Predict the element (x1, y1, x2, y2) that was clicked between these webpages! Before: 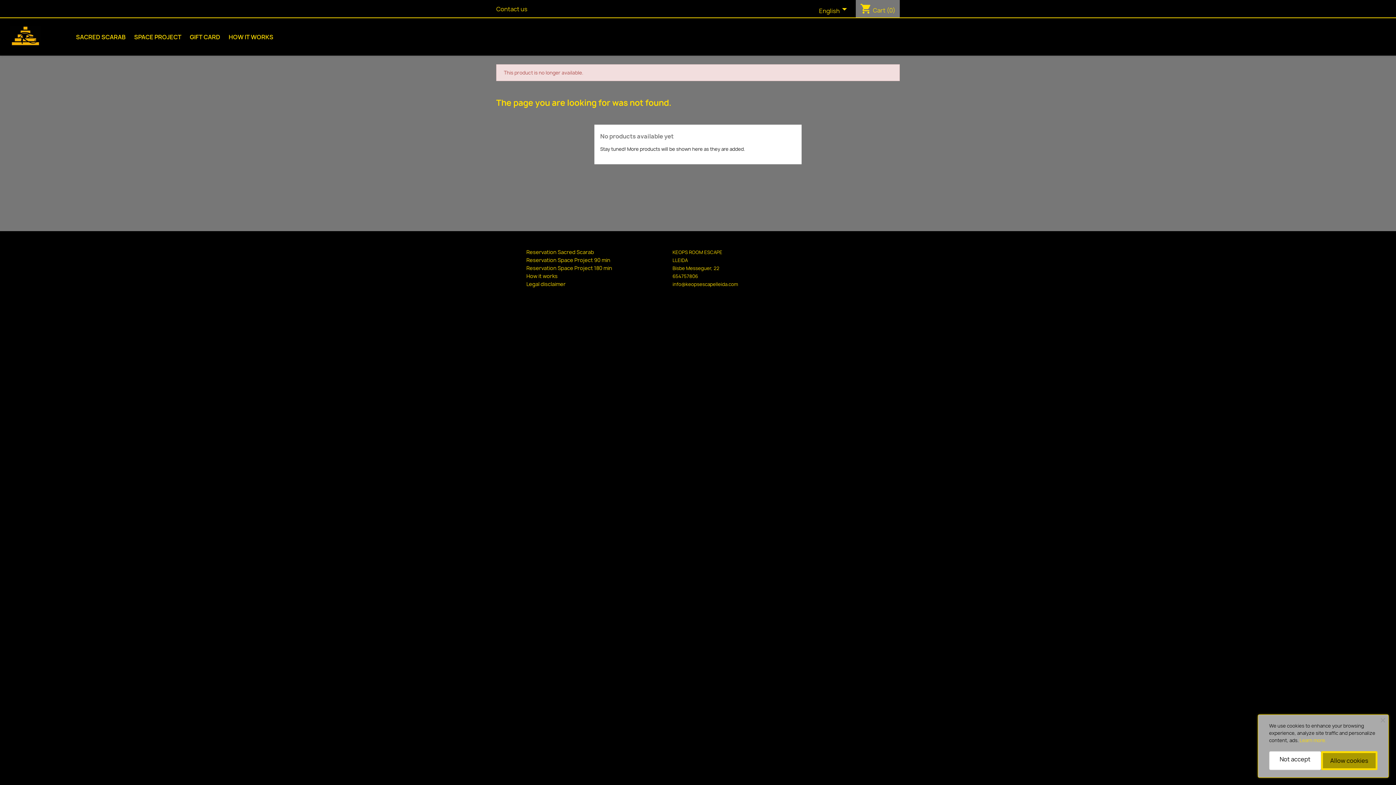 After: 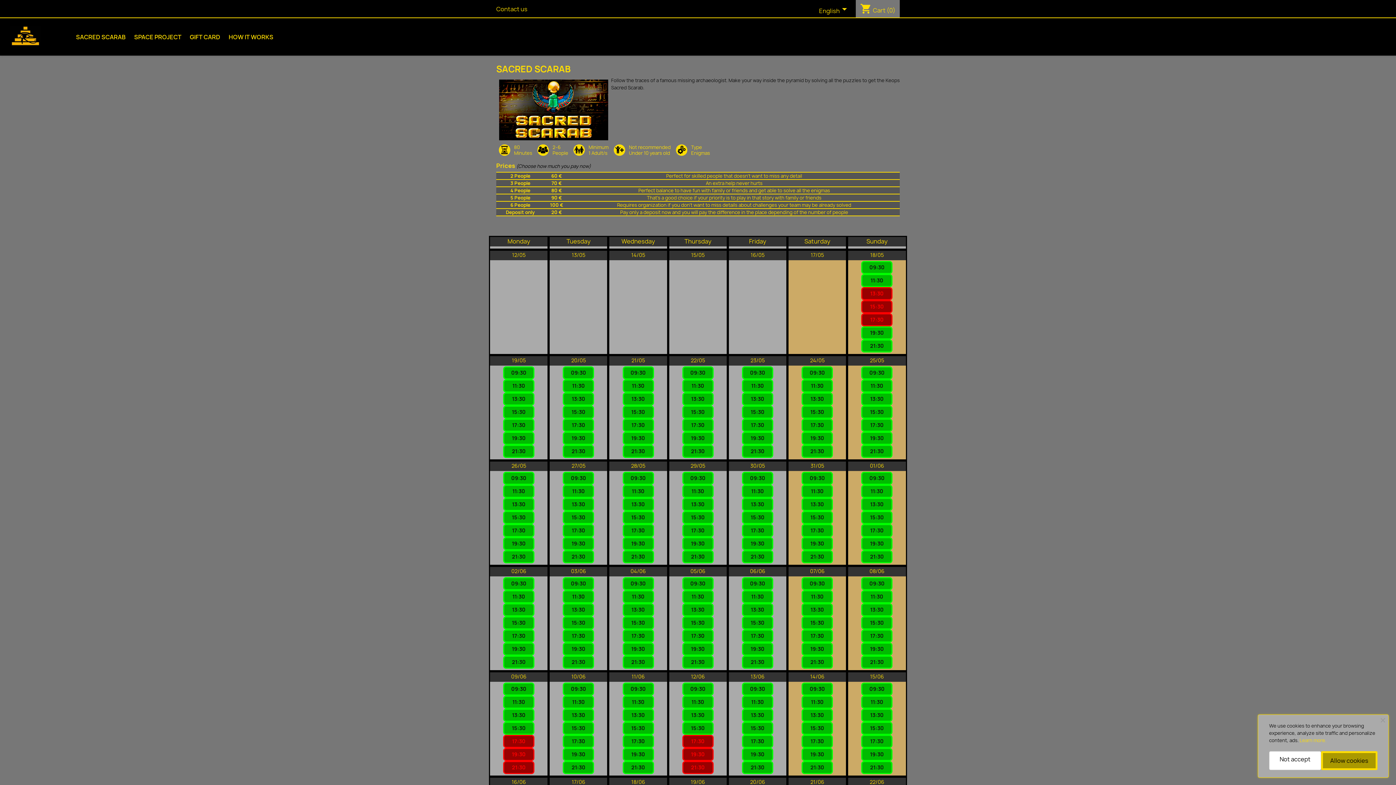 Action: label: Reservation Sacred Scarab bbox: (526, 248, 594, 255)